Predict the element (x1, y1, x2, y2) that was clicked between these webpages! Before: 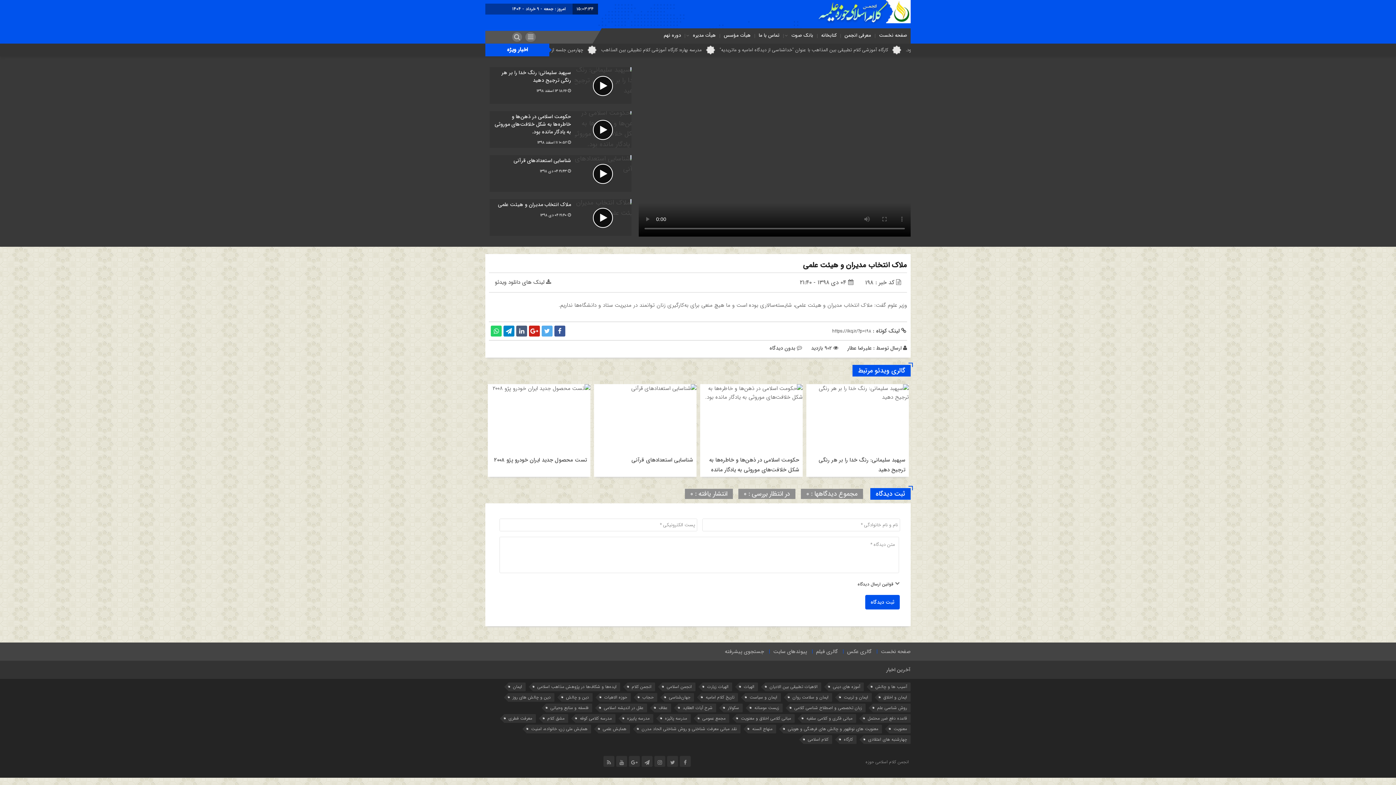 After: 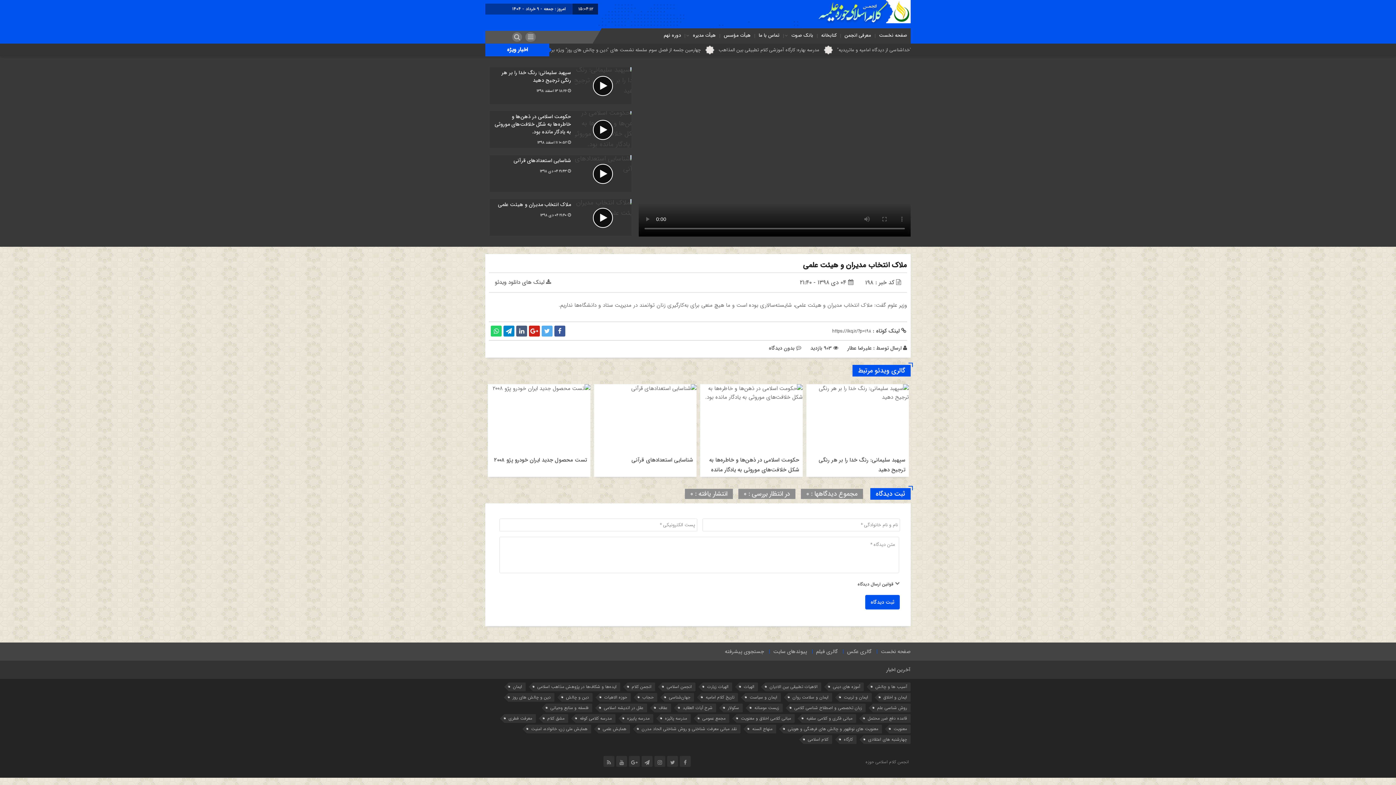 Action: bbox: (641, 756, 652, 767)